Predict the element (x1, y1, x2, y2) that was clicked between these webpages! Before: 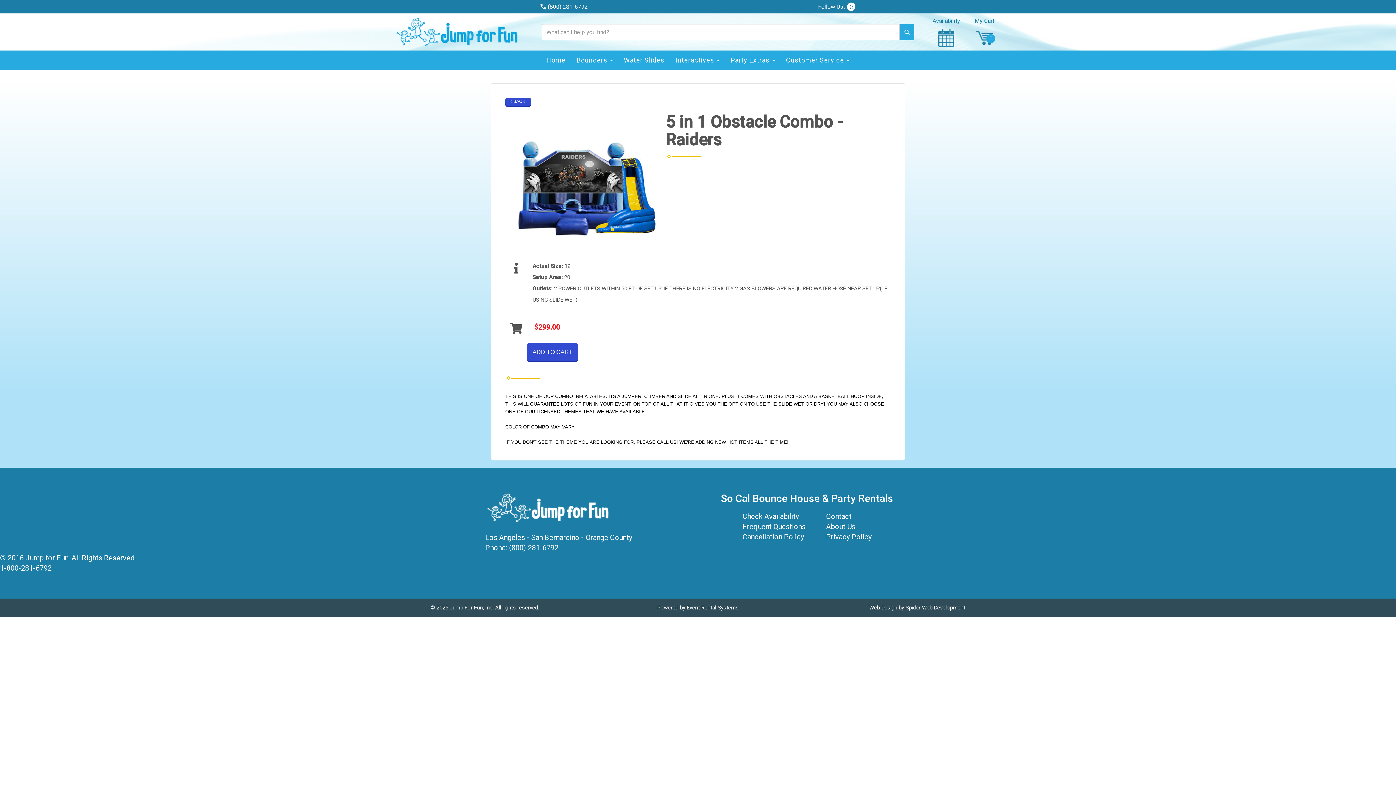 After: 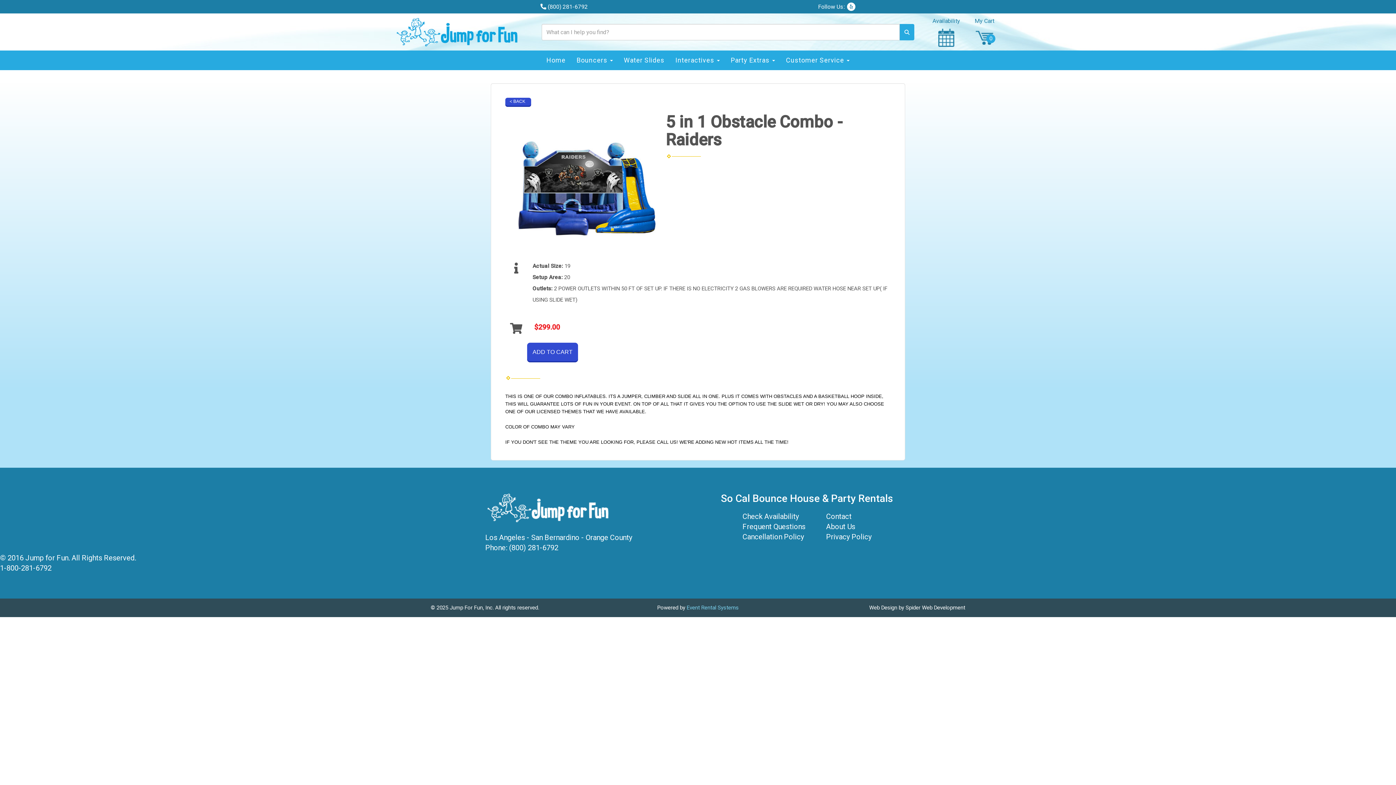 Action: bbox: (686, 604, 738, 611) label: Event Rental Systems